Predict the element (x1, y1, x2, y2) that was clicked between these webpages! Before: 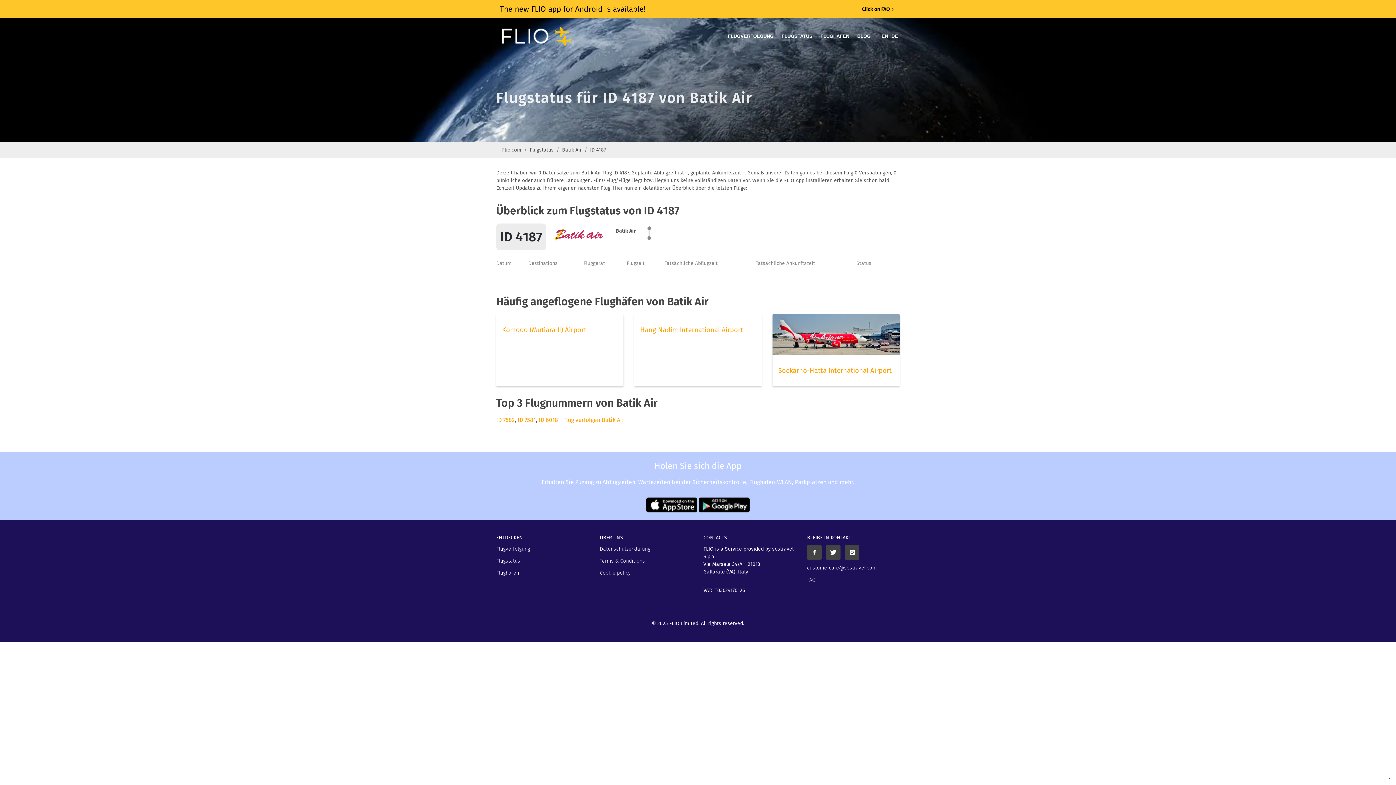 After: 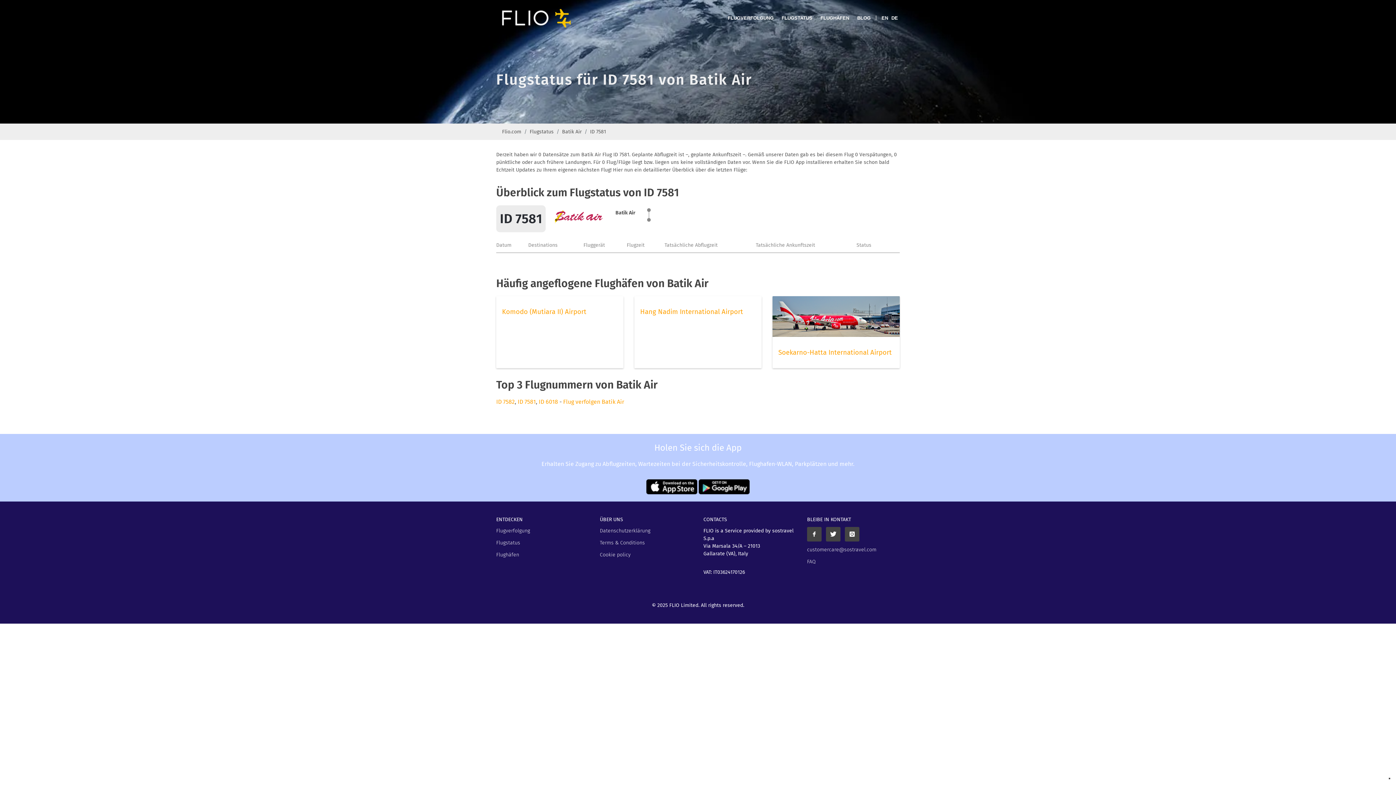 Action: bbox: (517, 416, 536, 423) label: ID 7581